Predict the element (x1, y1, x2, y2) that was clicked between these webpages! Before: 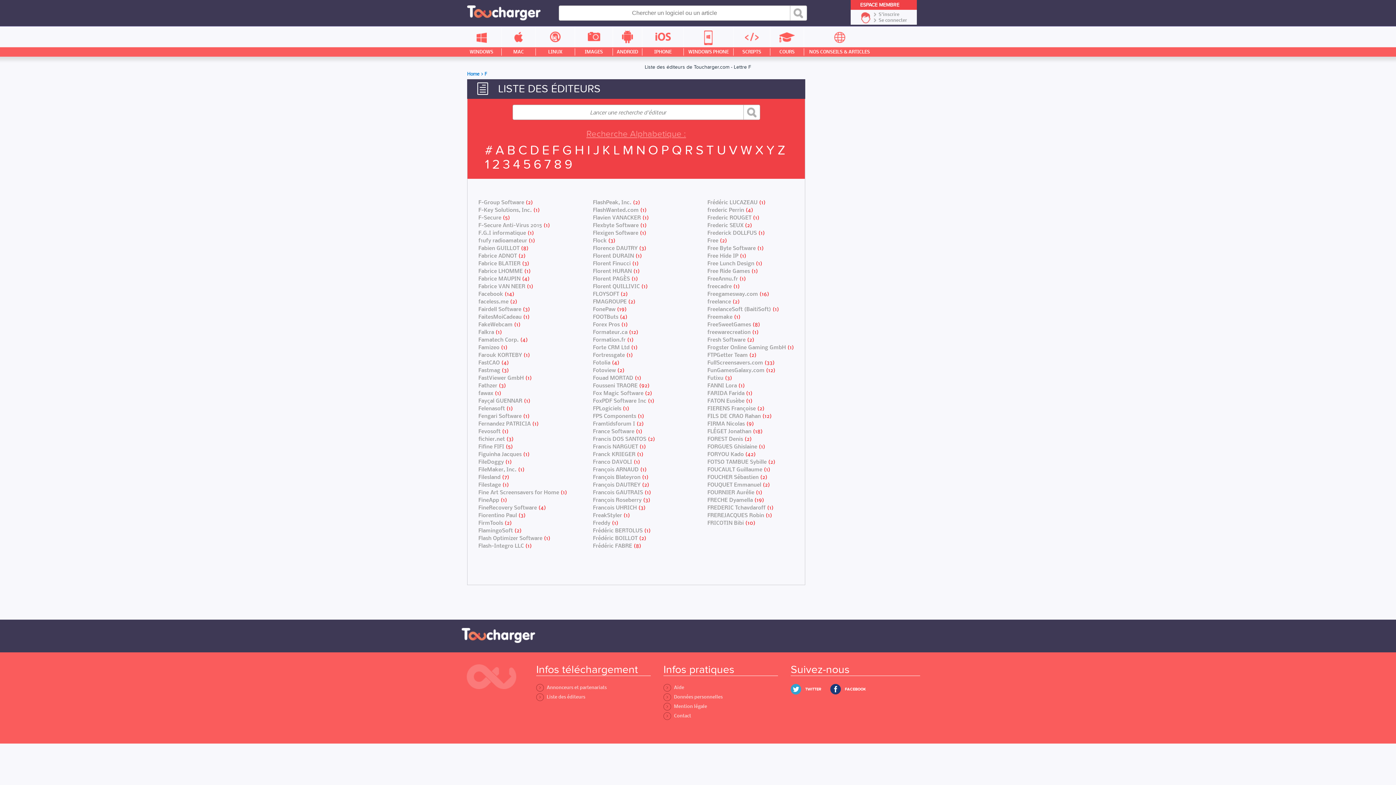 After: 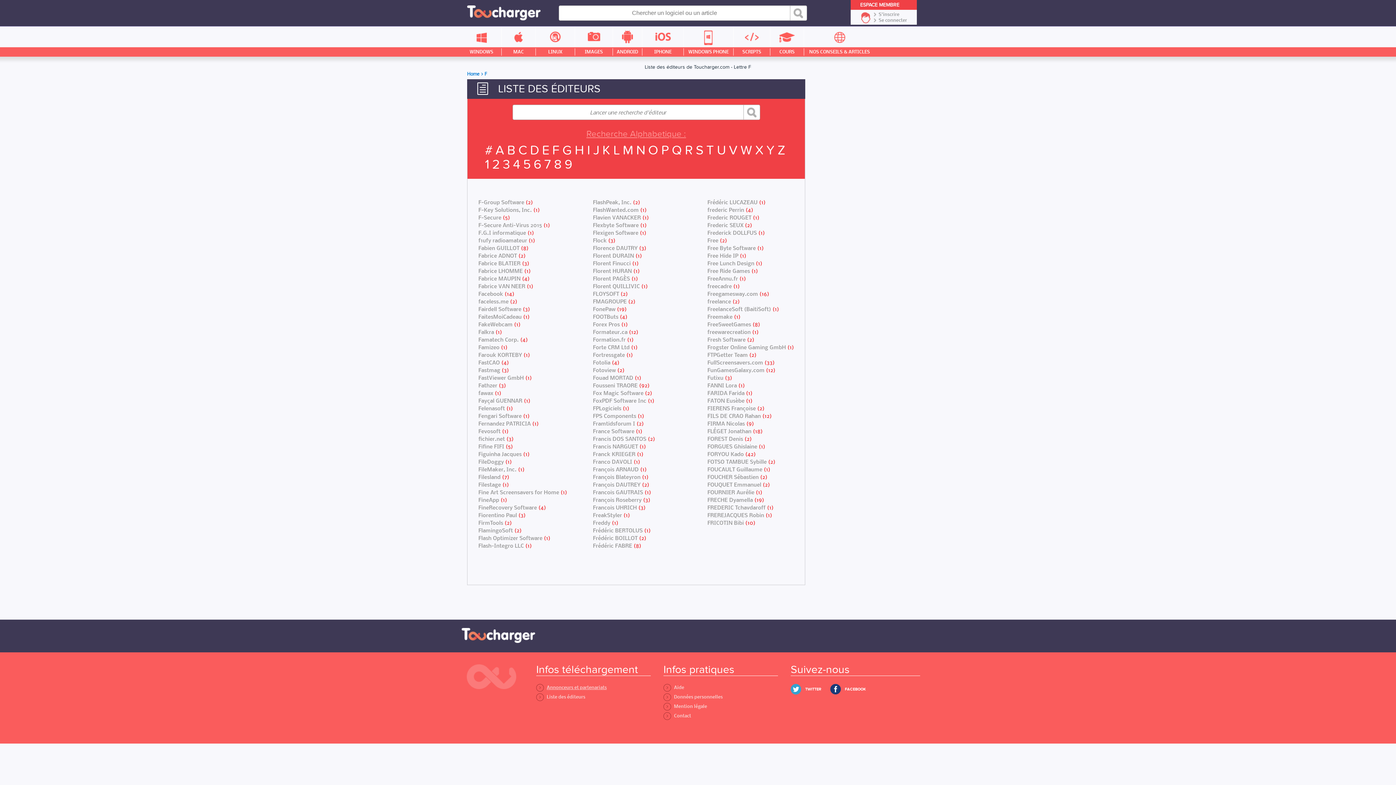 Action: label: >Annonceurs et partenariats bbox: (536, 684, 606, 691)